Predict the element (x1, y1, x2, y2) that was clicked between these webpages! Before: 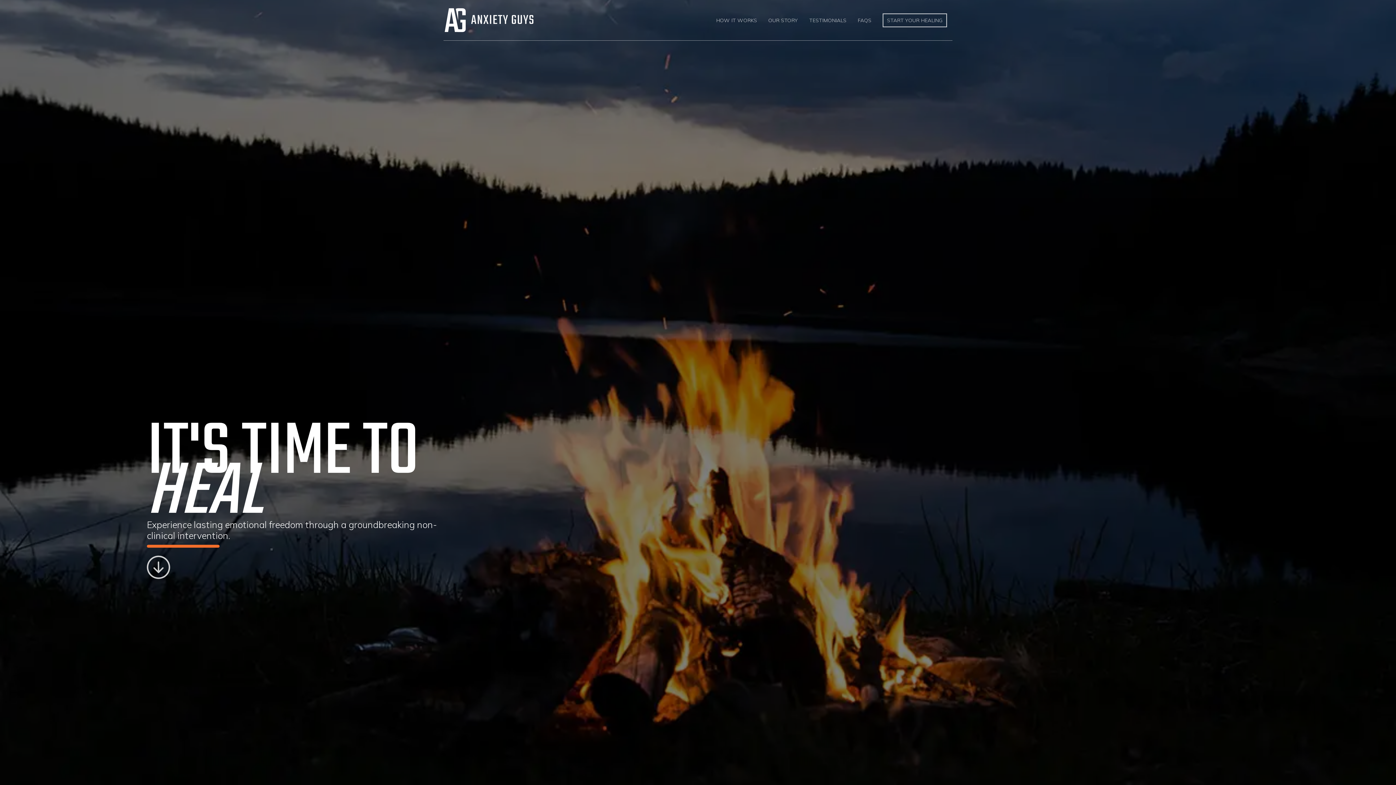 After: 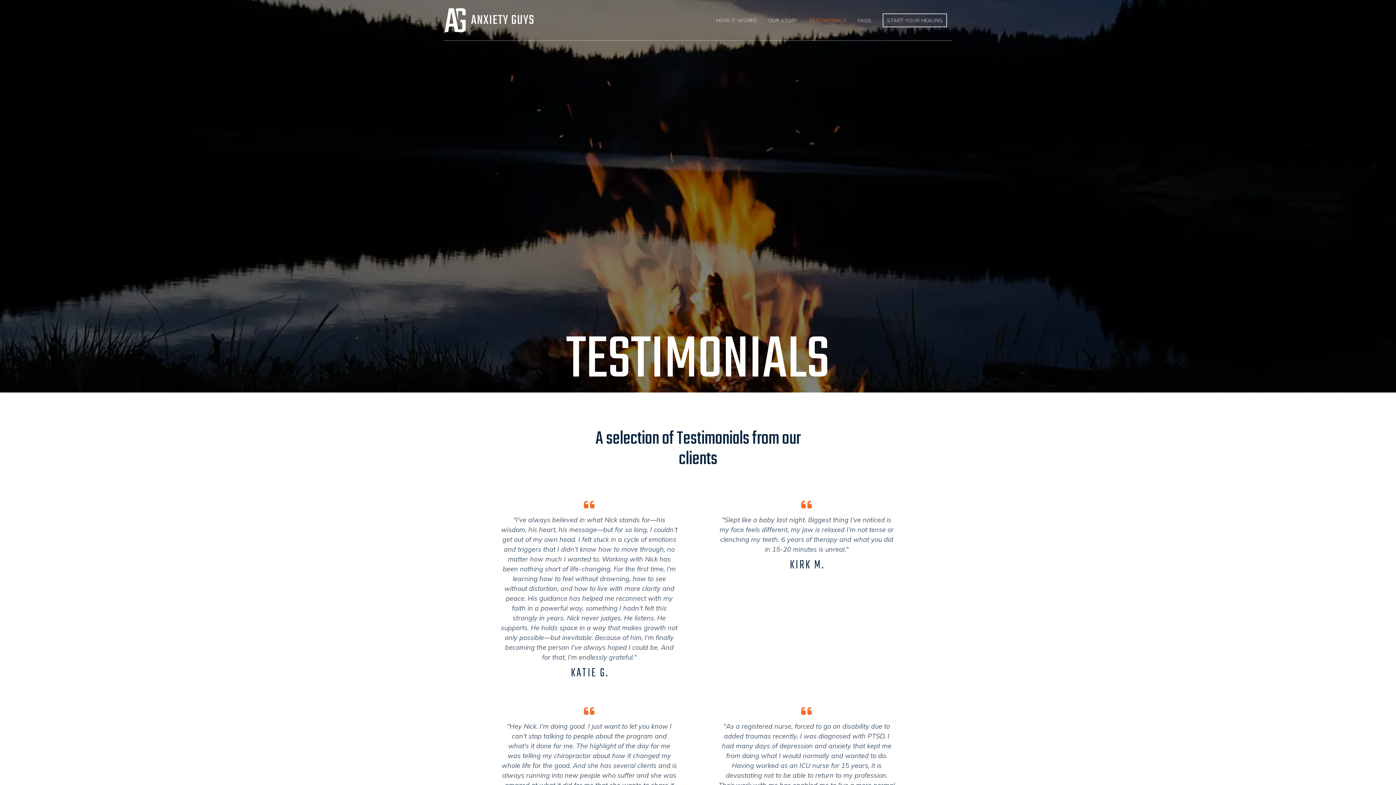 Action: label: TESTIMONIALS bbox: (803, 11, 852, 29)